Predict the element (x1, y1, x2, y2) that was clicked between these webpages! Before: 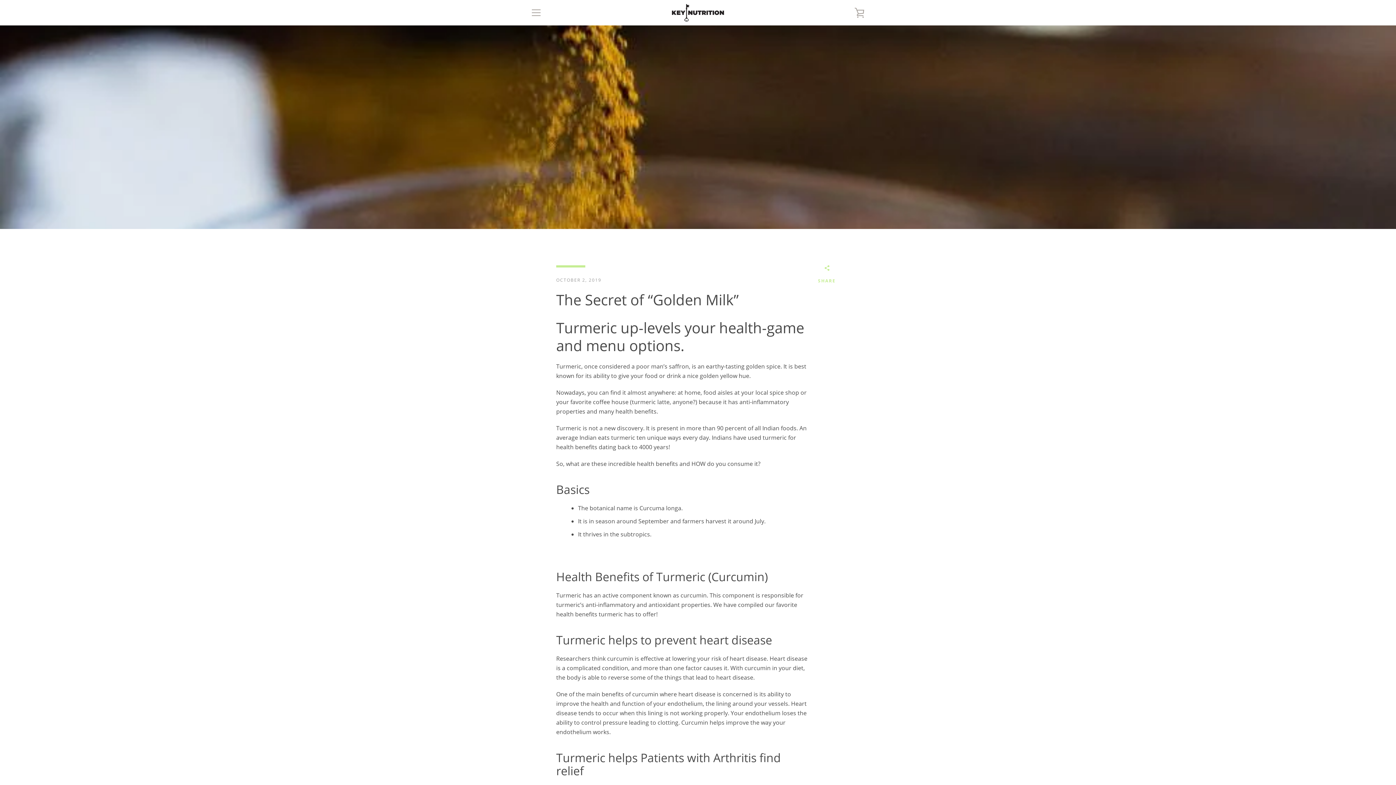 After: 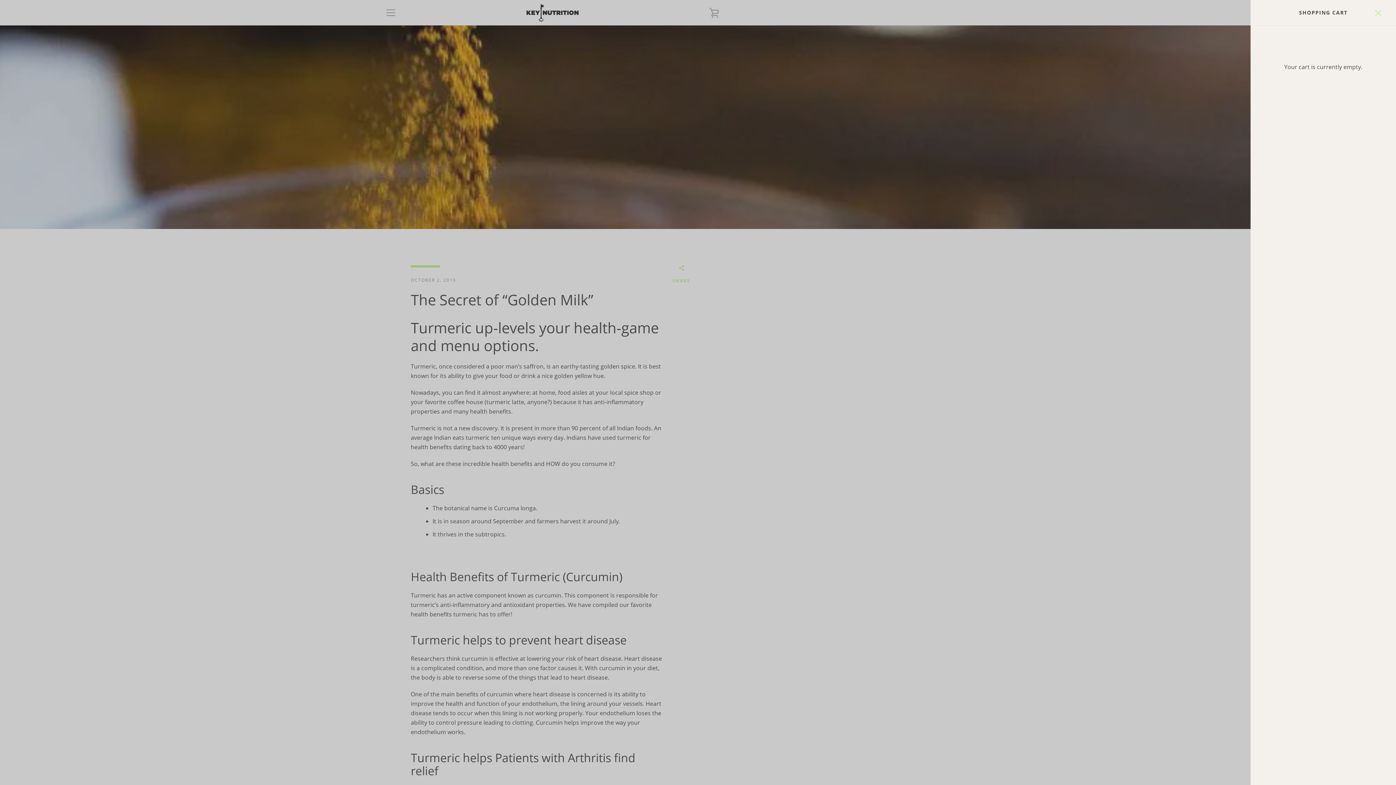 Action: label: VIEW CART bbox: (850, 3, 869, 21)